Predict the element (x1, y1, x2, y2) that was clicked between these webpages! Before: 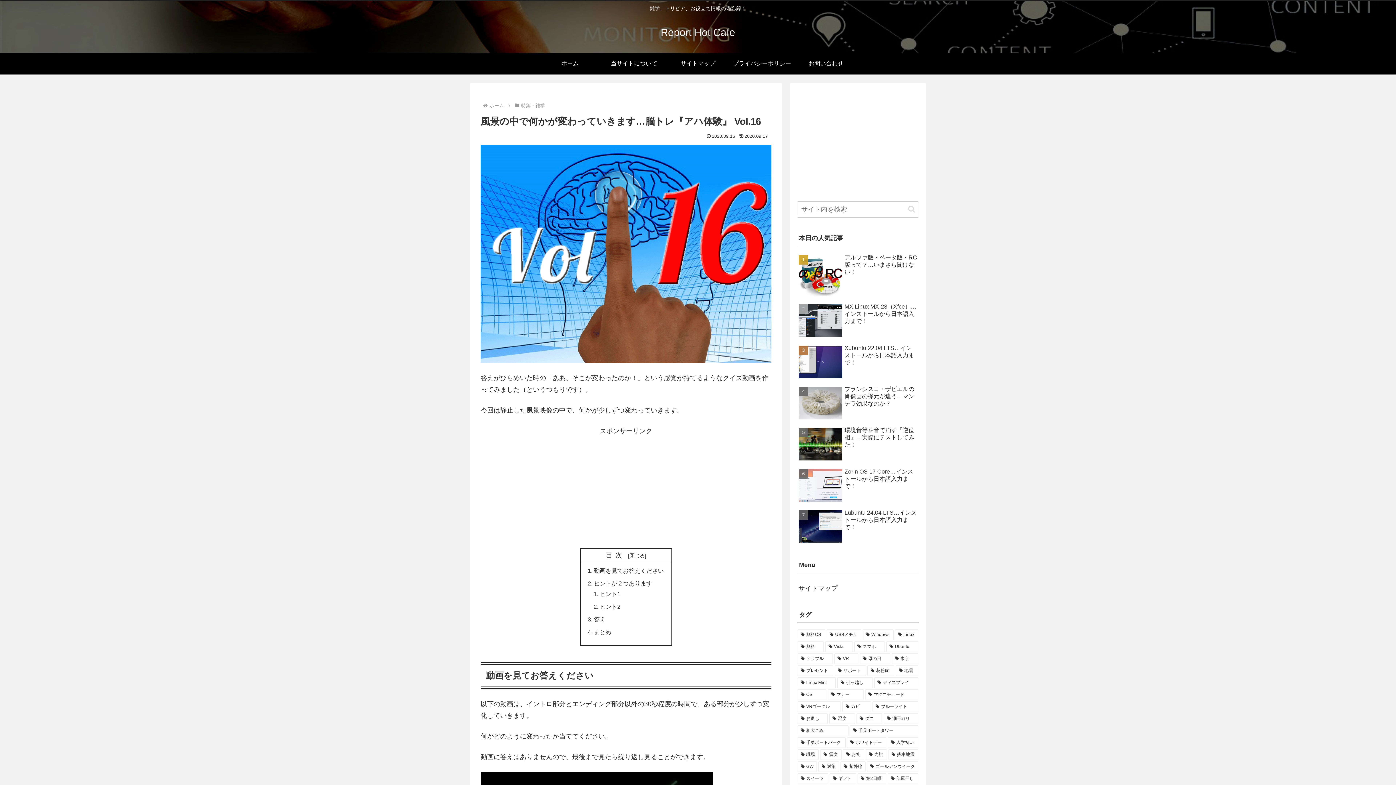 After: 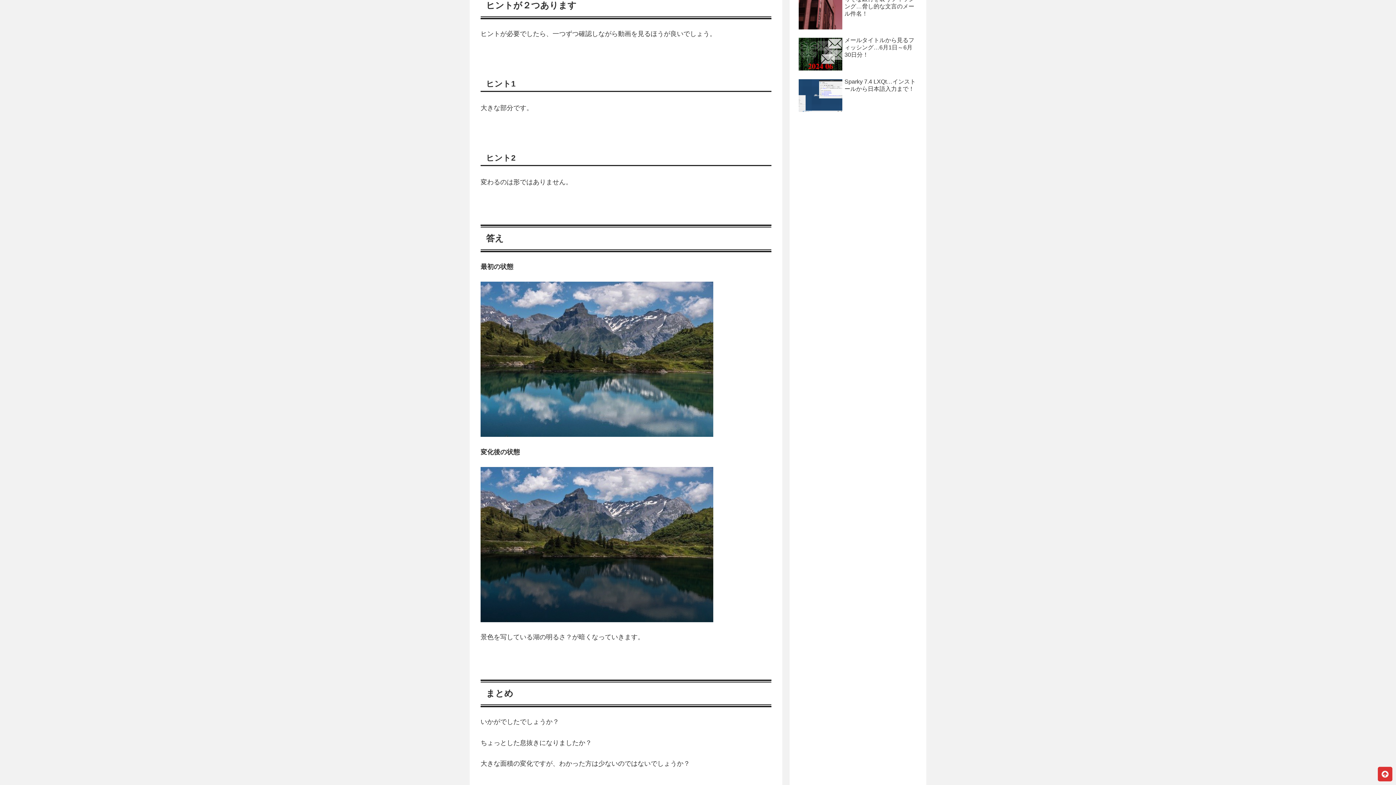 Action: bbox: (594, 580, 652, 587) label: ヒントが２つあります